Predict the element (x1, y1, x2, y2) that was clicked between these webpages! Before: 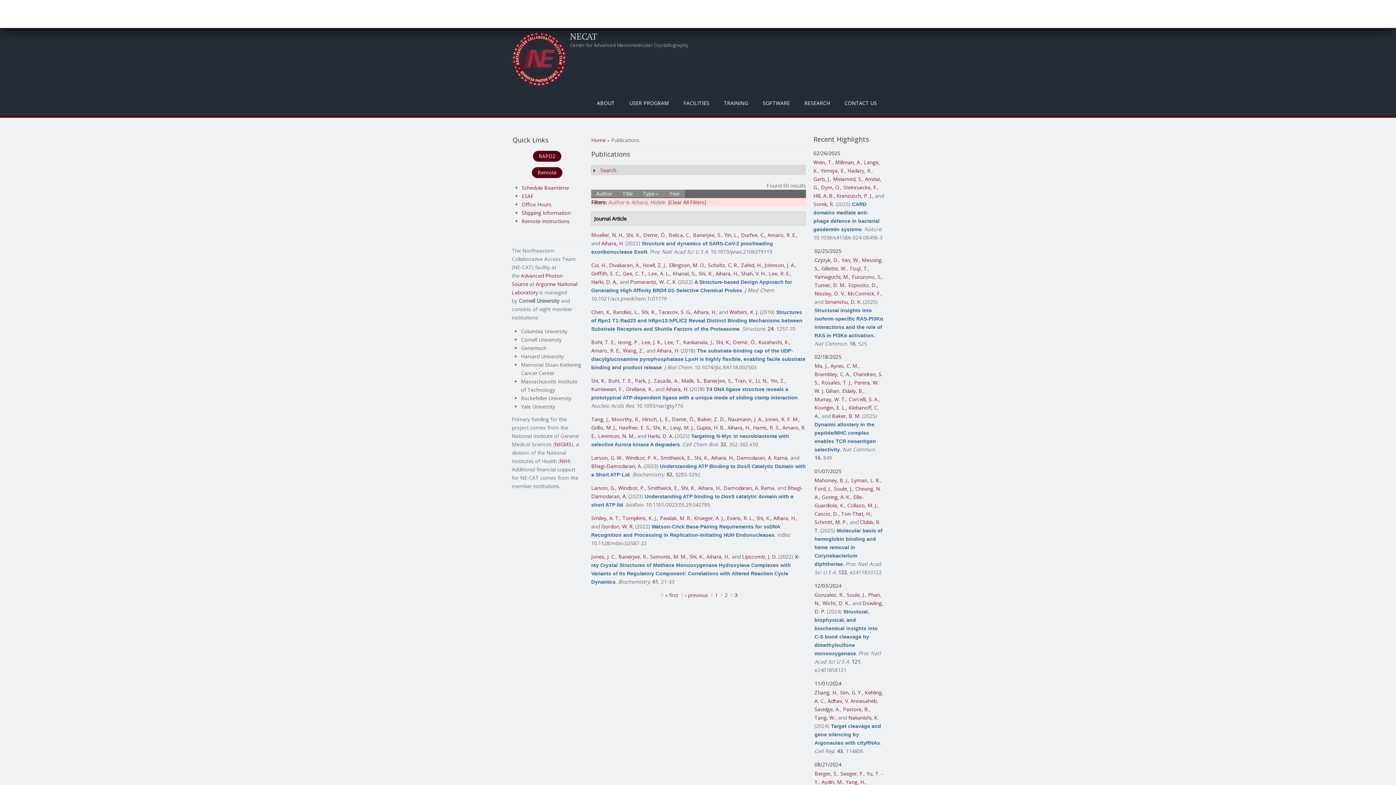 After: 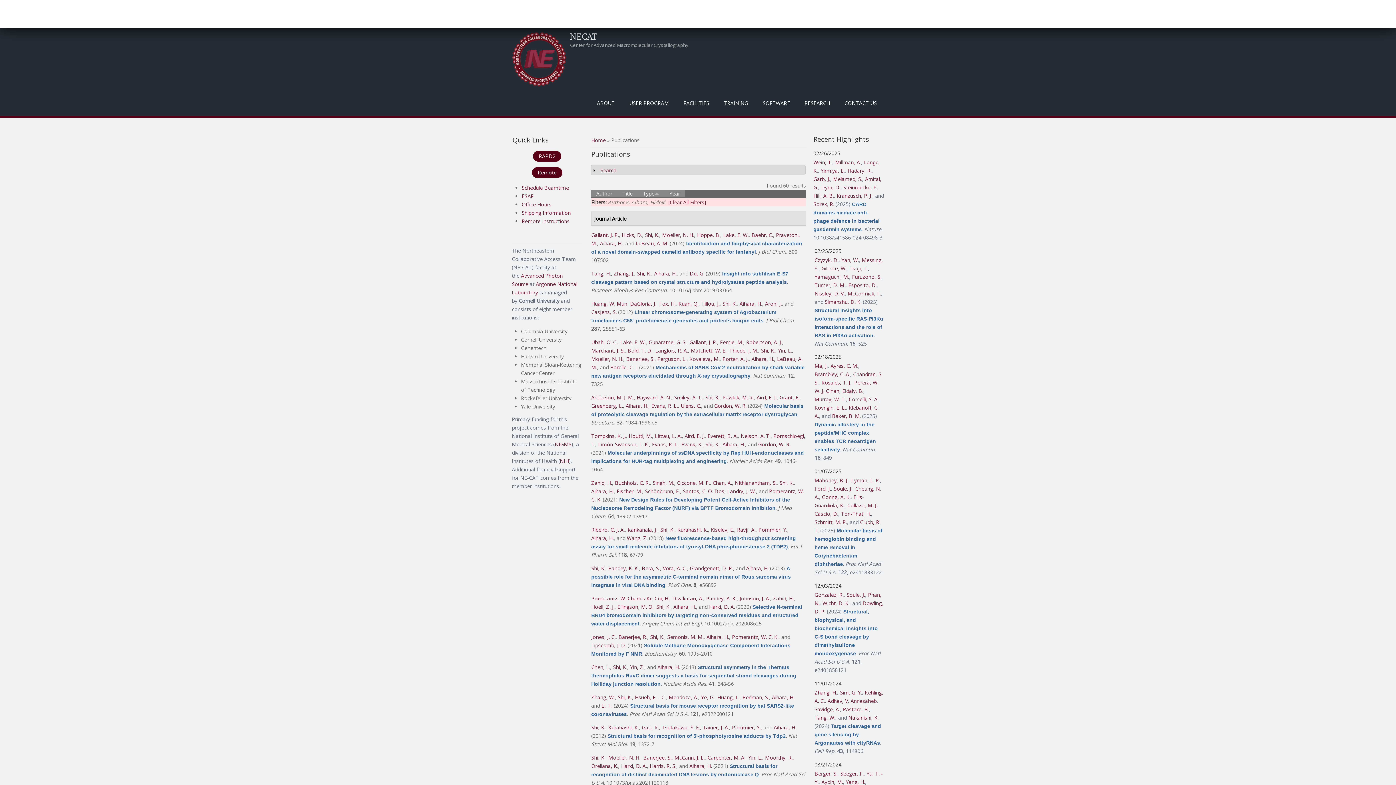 Action: label: ‹ previous bbox: (685, 591, 708, 598)